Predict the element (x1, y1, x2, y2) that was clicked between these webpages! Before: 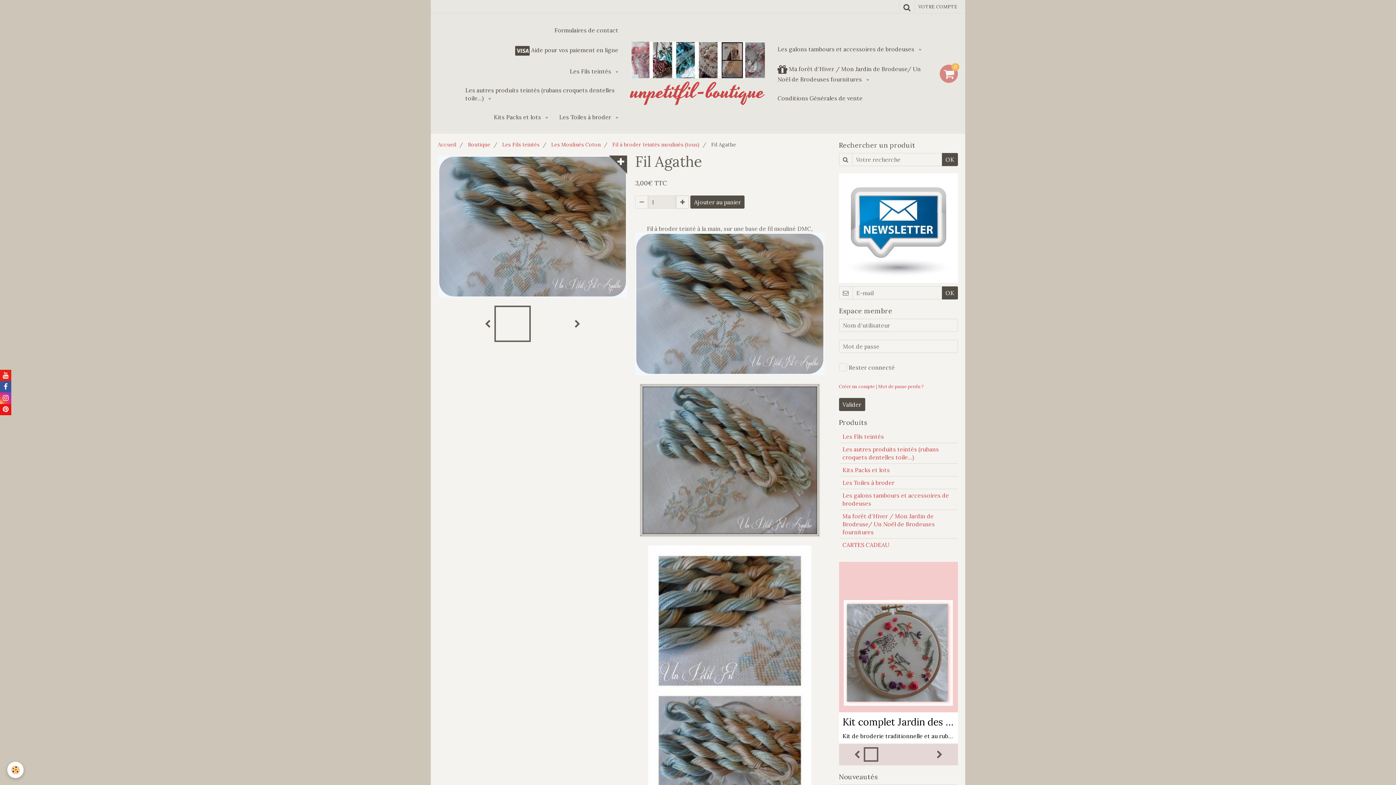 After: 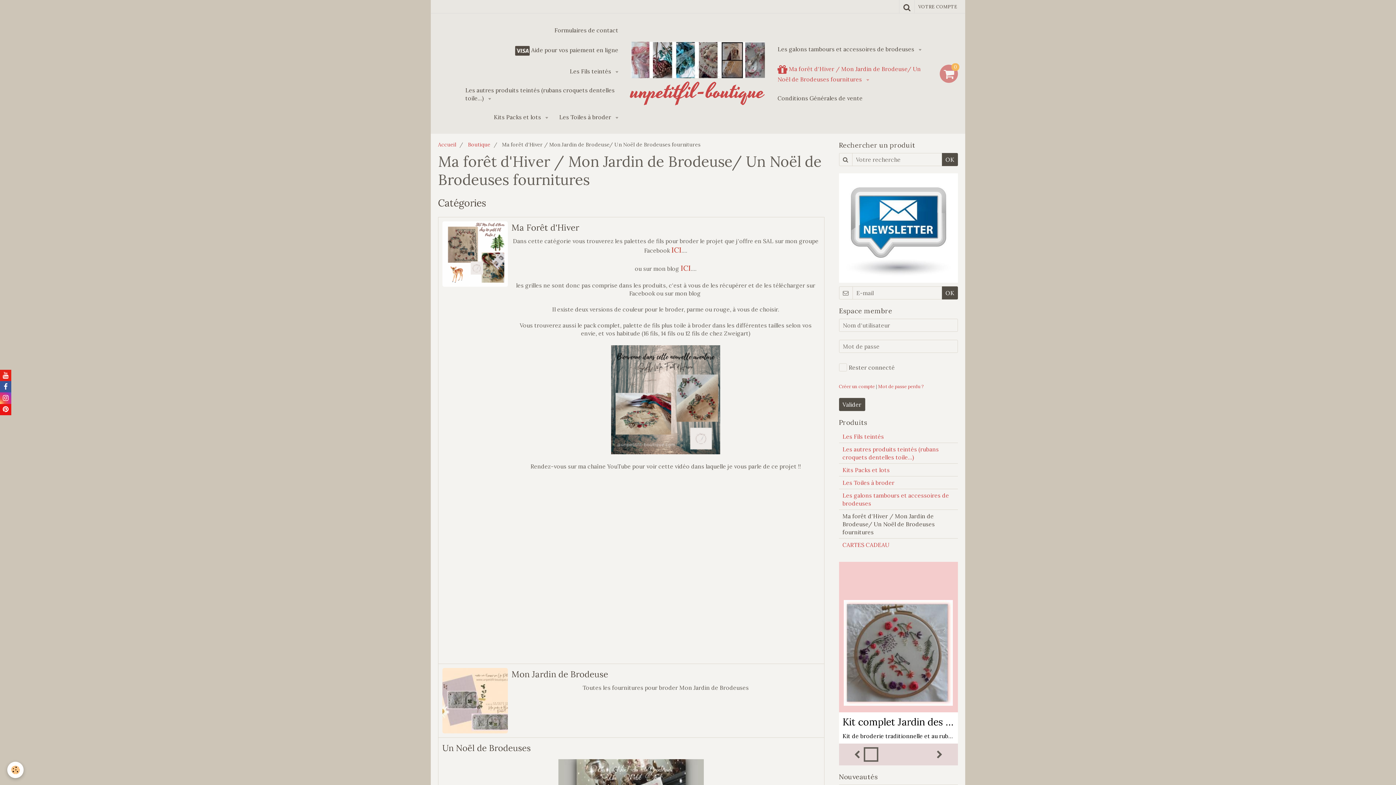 Action: label:  Ma forêt d'Hiver / Mon Jardin de Brodeuse/ Un Noël de Brodeuses fournitures  bbox: (772, 58, 936, 88)